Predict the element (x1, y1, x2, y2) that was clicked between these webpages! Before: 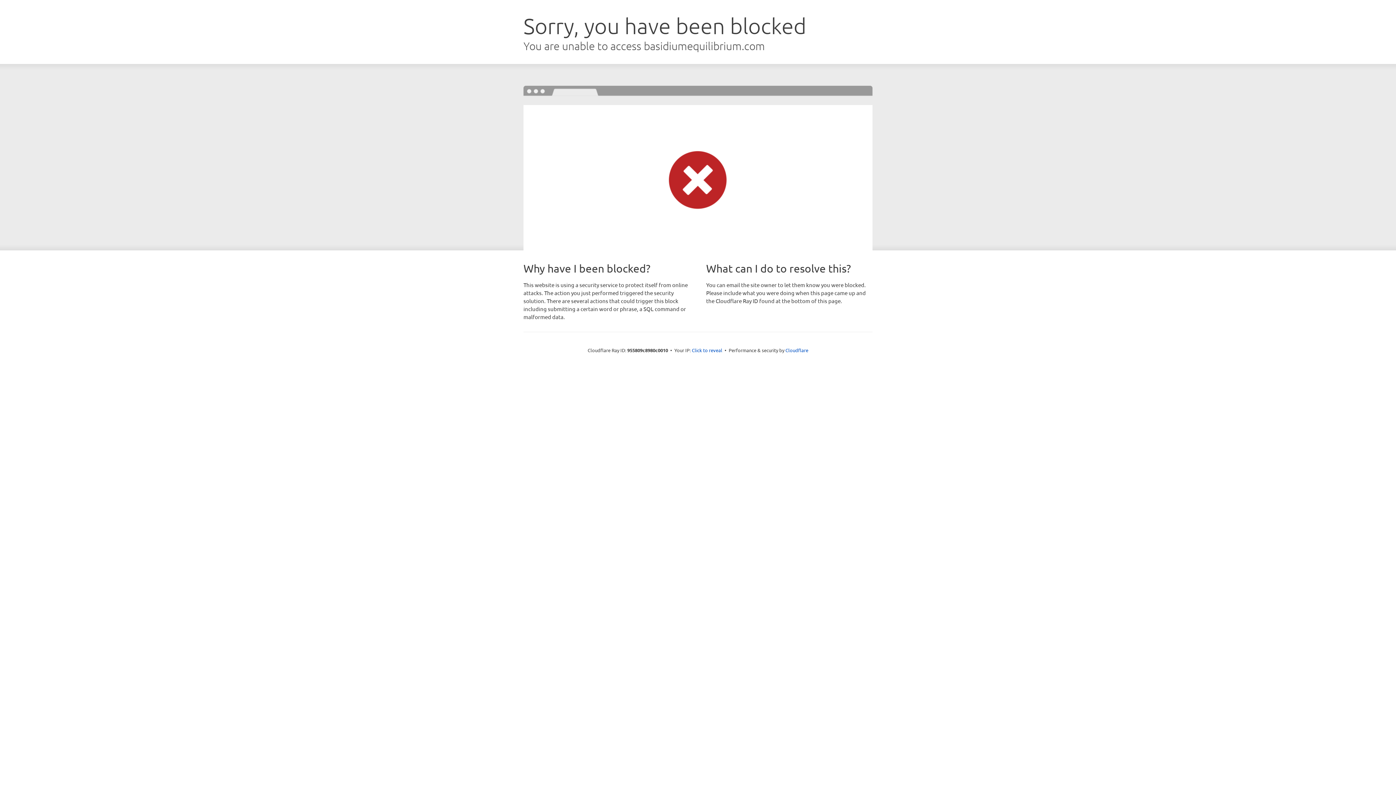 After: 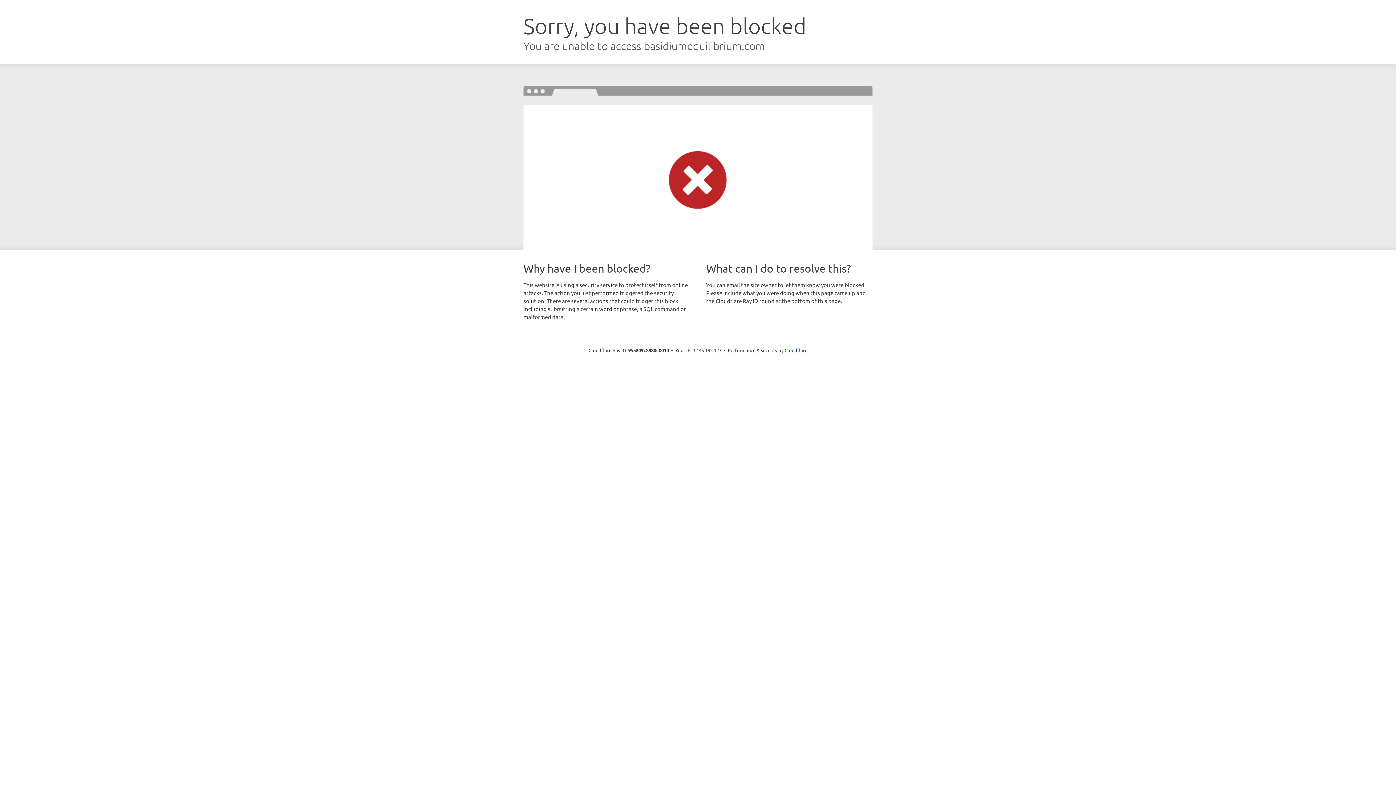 Action: bbox: (692, 346, 722, 353) label: Click to reveal